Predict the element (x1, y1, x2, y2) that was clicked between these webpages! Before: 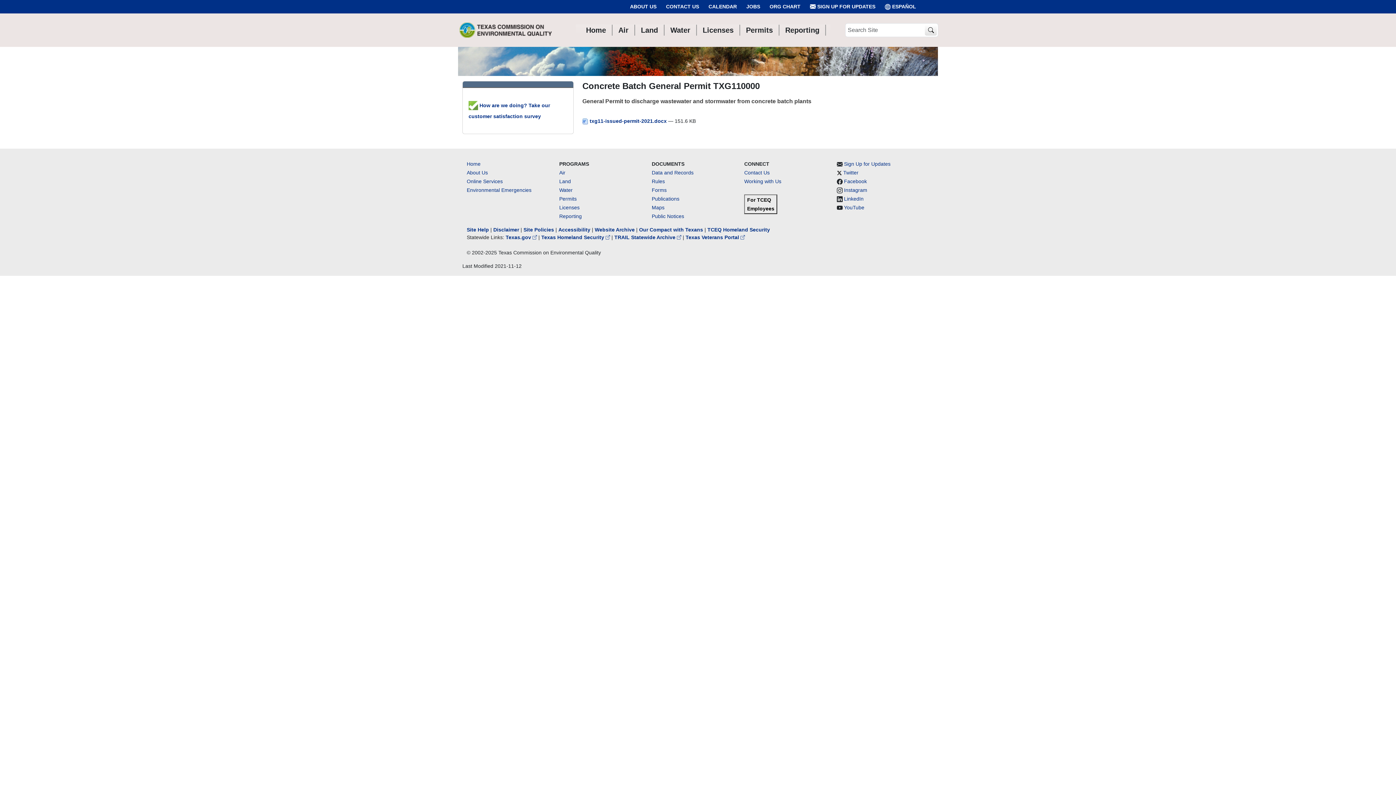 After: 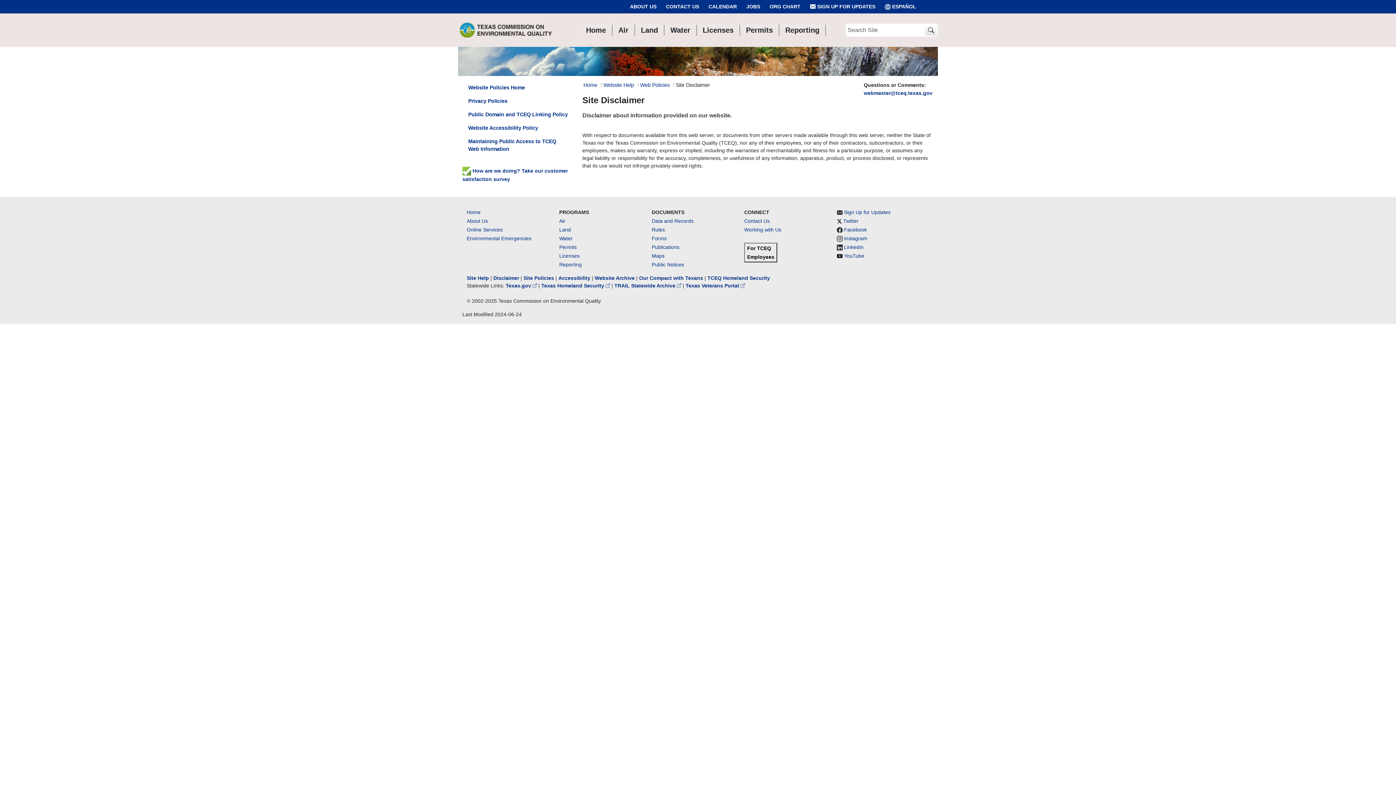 Action: bbox: (493, 226, 519, 232) label: Disclaimer